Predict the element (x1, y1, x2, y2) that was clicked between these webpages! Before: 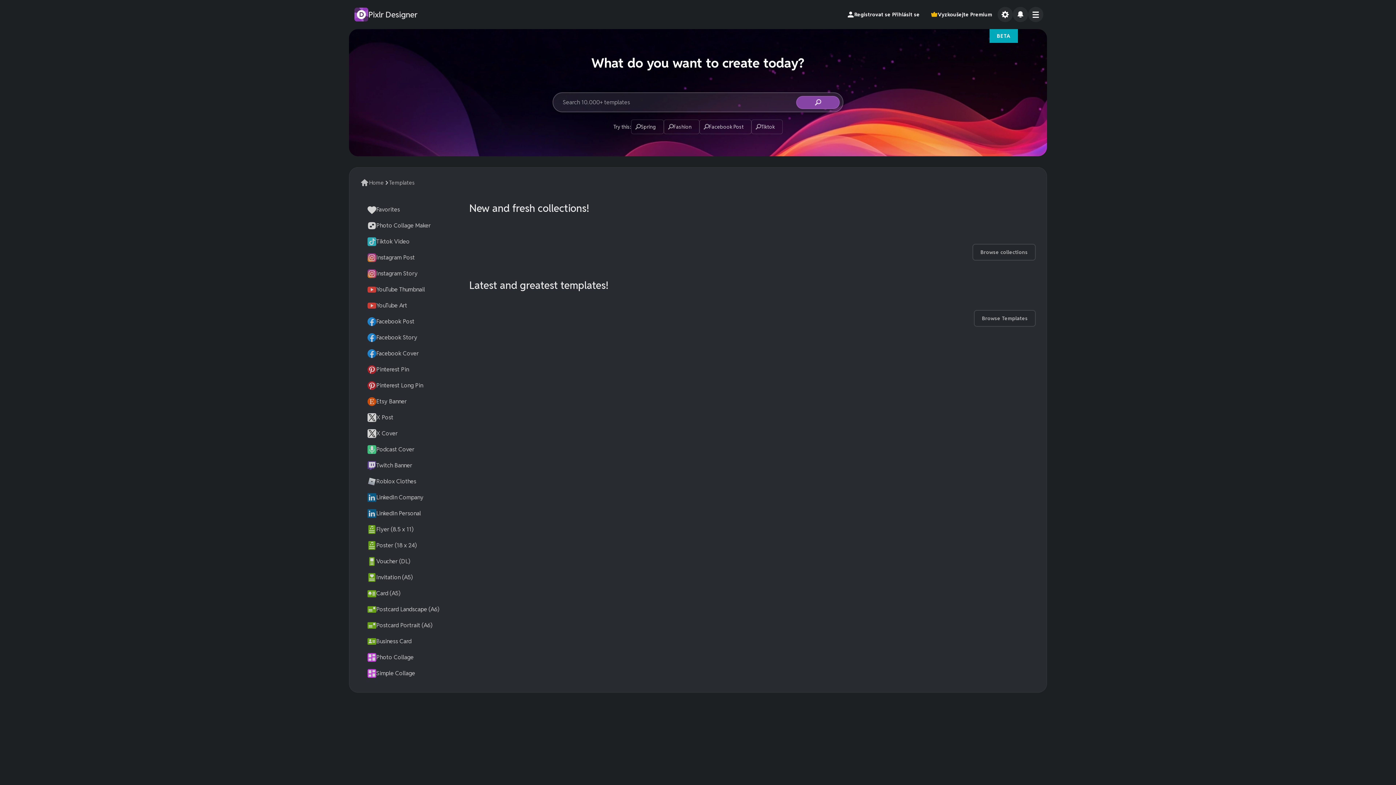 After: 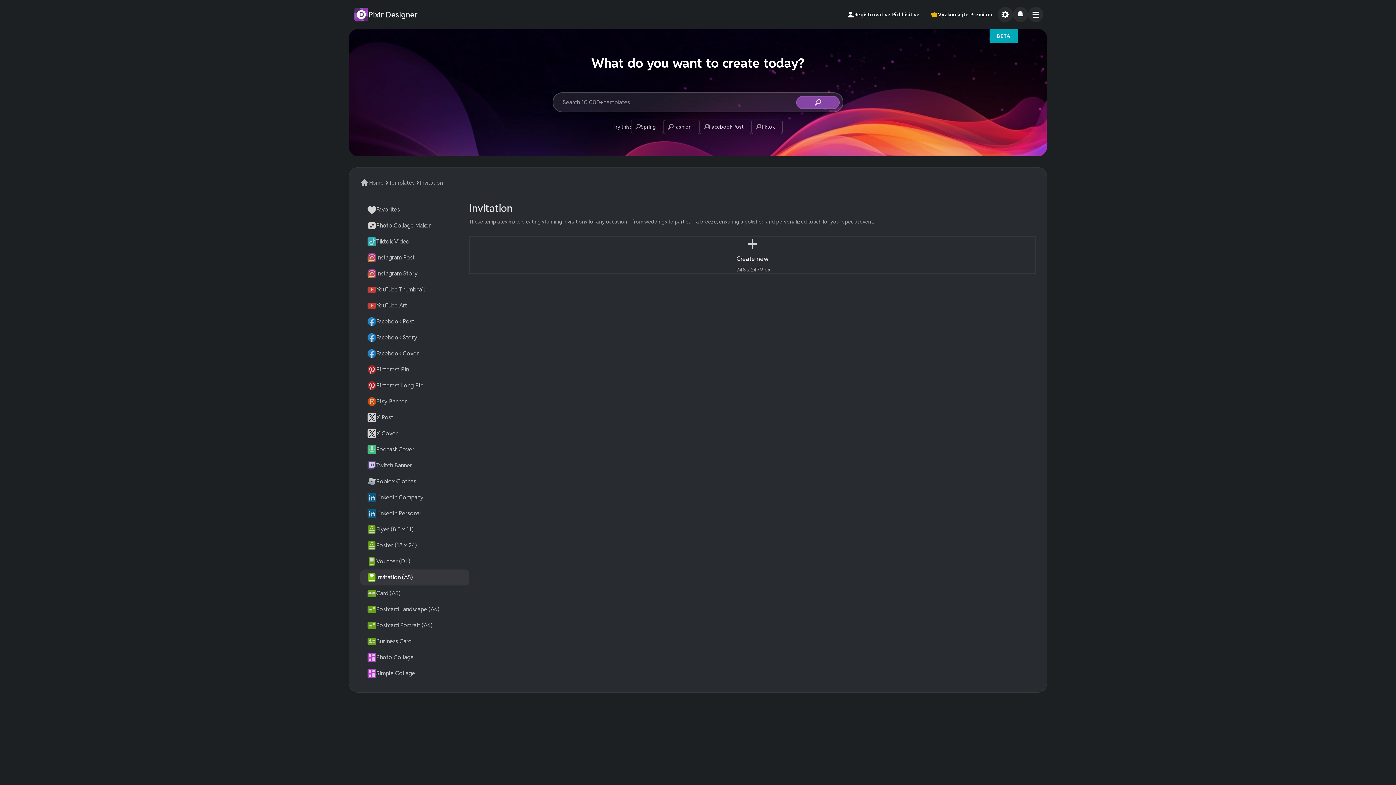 Action: bbox: (360, 569, 469, 585) label: Invitation (A5)